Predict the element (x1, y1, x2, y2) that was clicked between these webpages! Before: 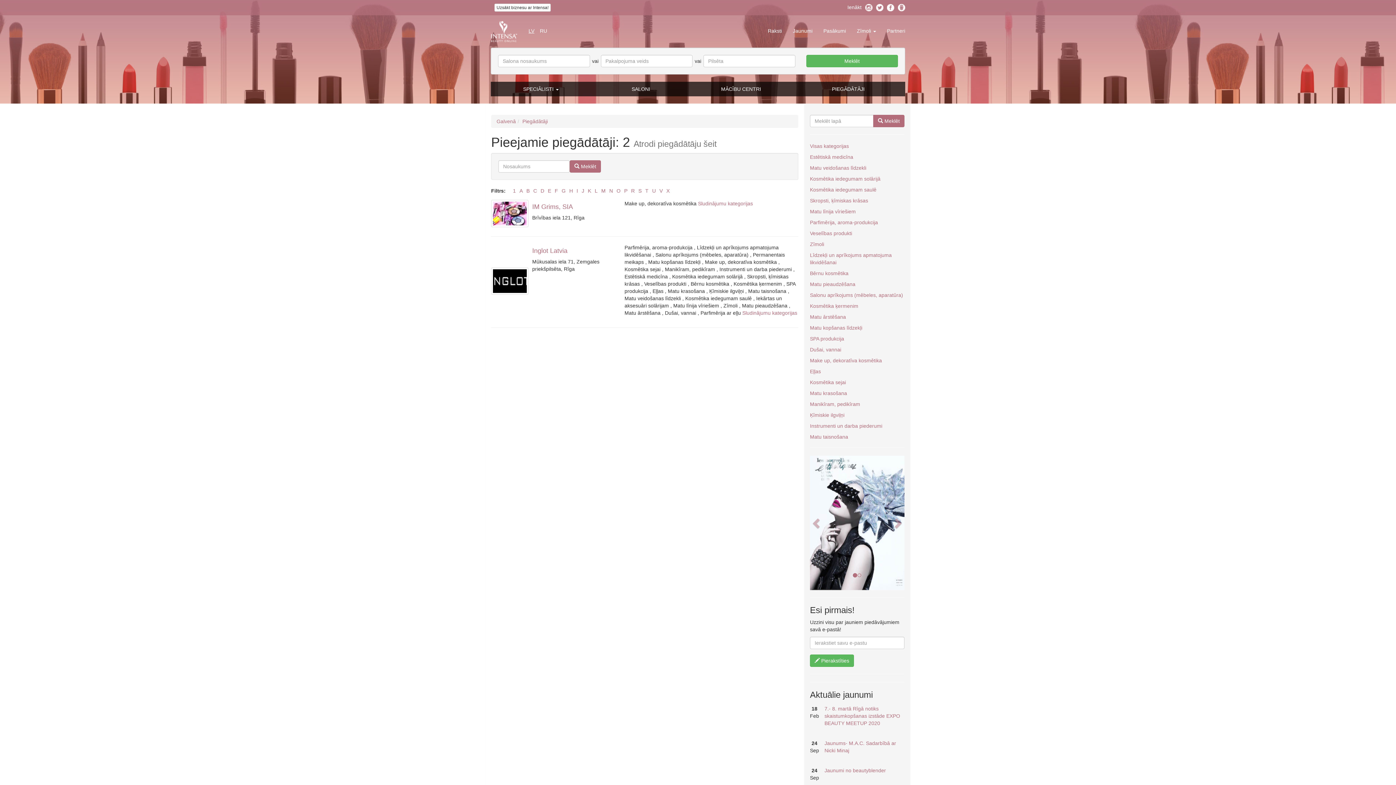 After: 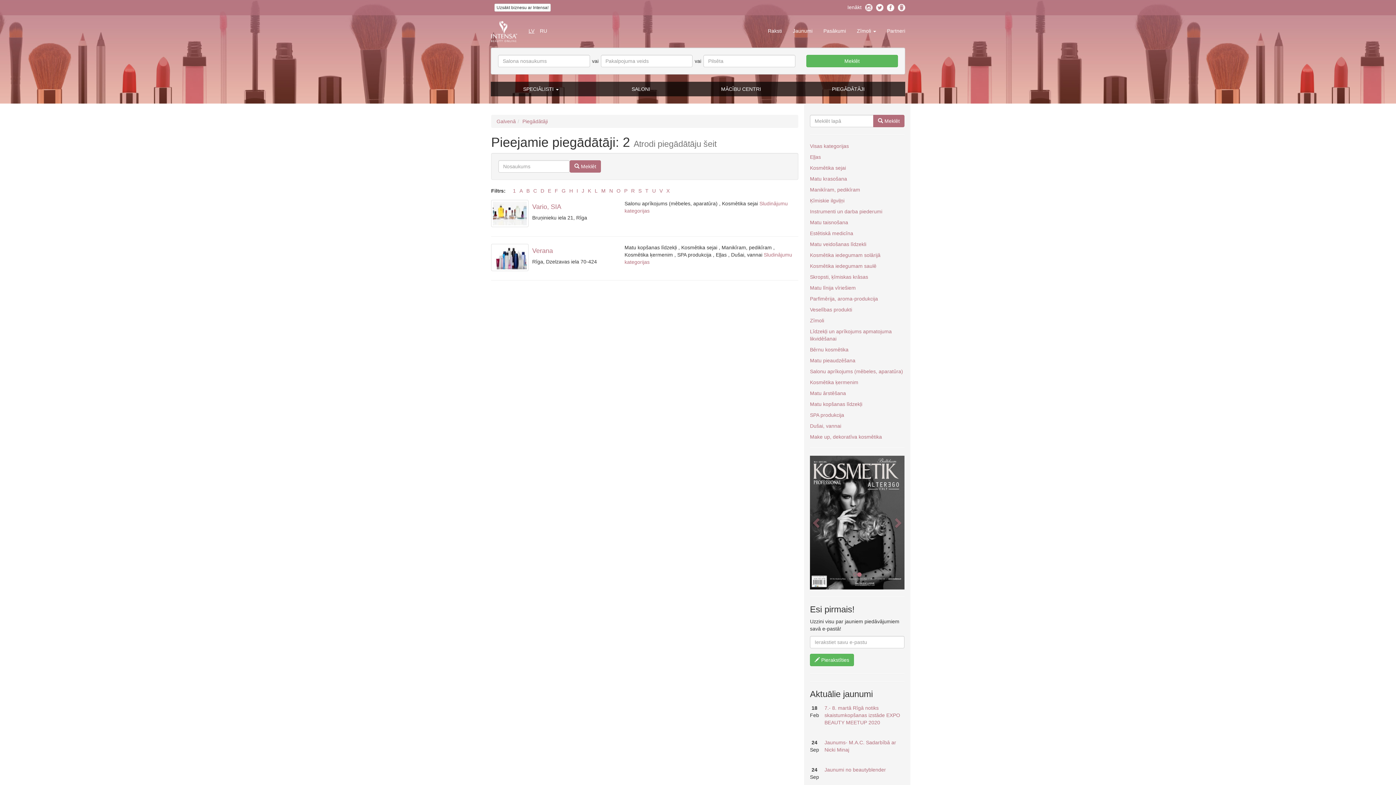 Action: label: V bbox: (659, 188, 662, 193)